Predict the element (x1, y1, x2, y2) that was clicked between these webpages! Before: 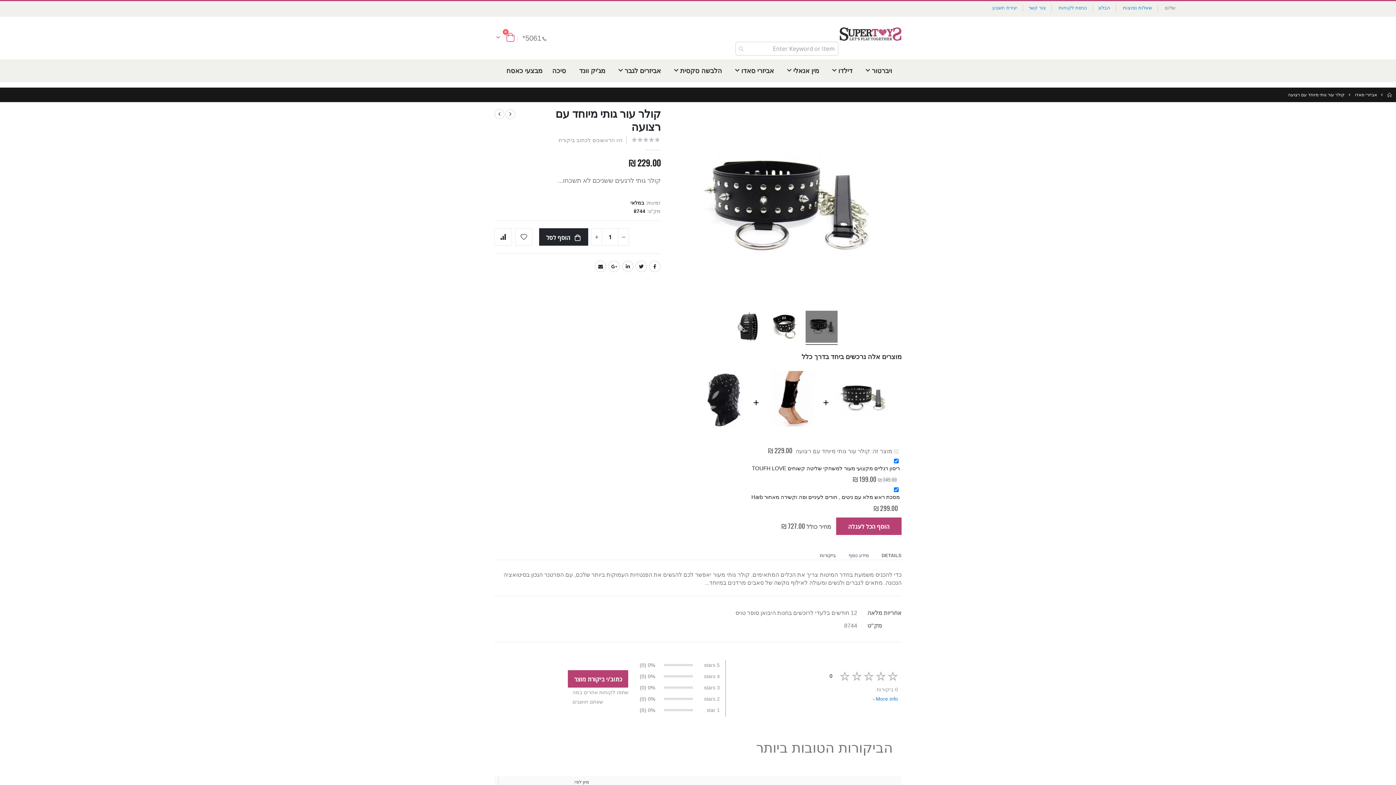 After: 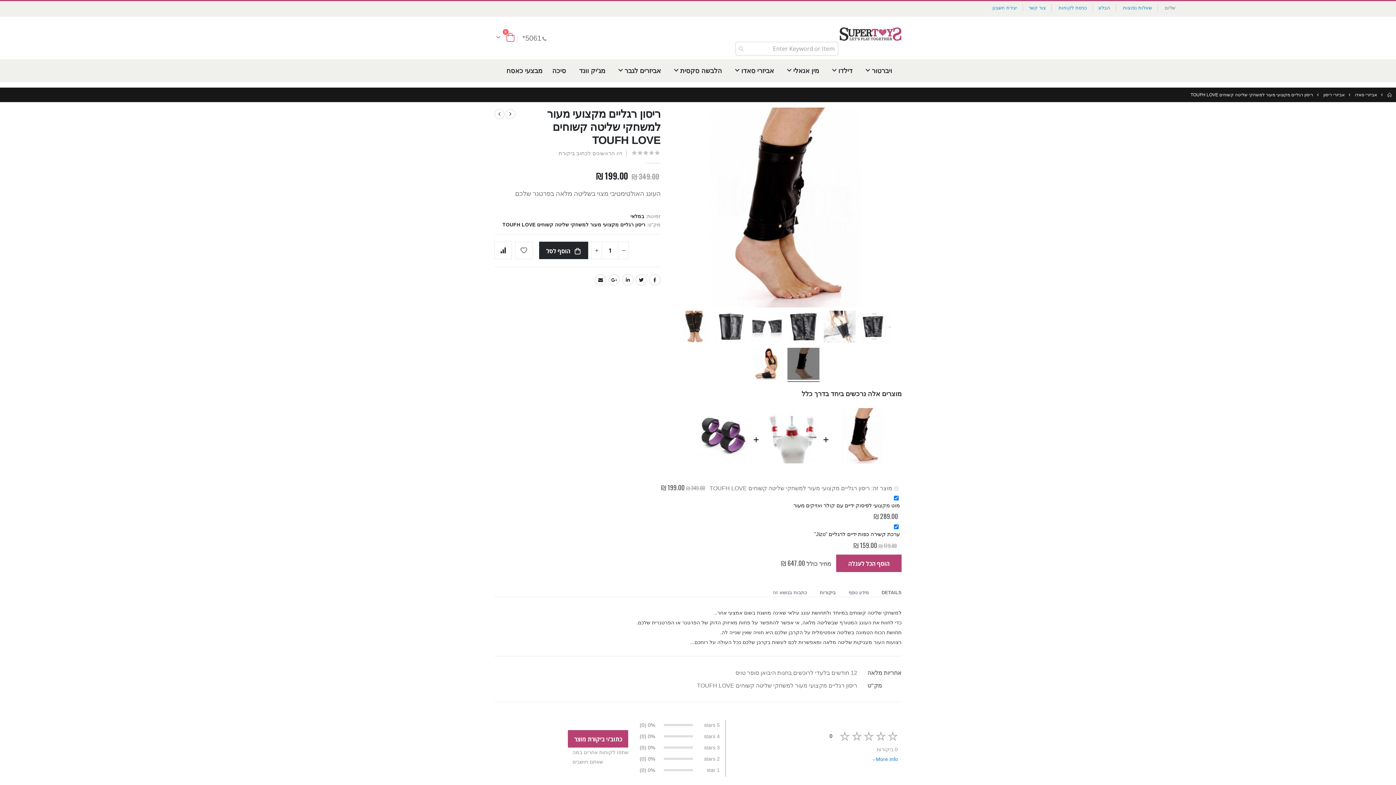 Action: bbox: (765, 364, 820, 435)